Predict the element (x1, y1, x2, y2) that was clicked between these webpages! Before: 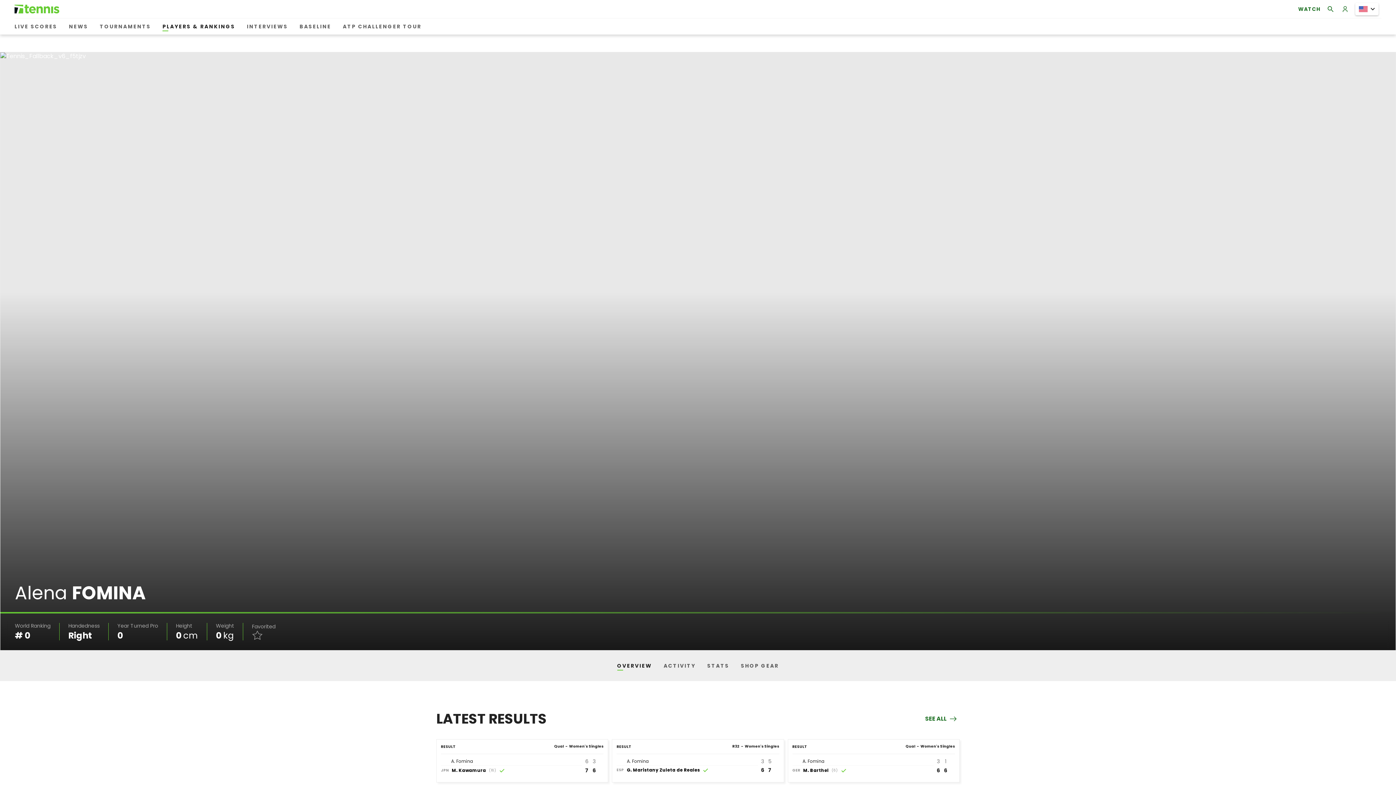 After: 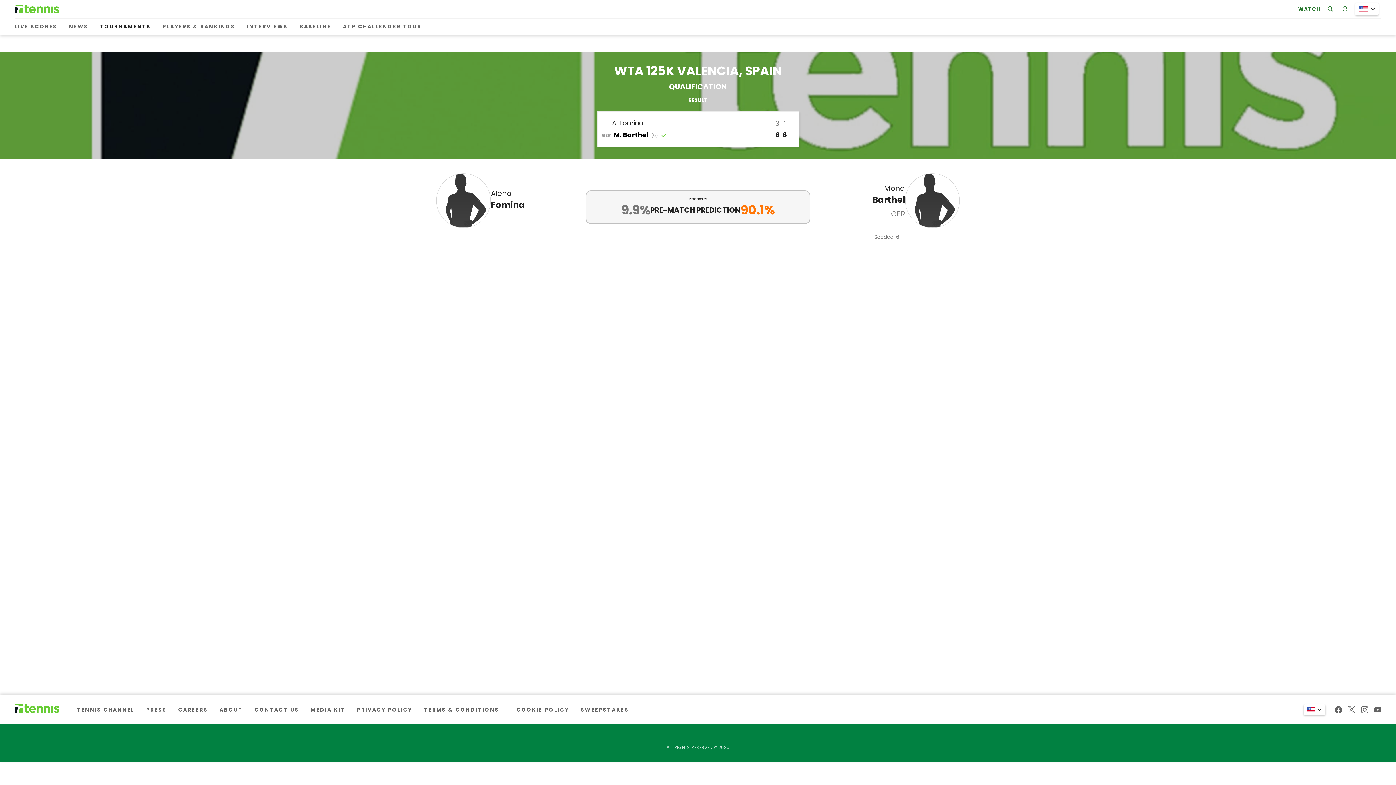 Action: bbox: (792, 754, 955, 778) label: A. Fomina
 
3
1
GER
M. Barthel
(6)
 
6
6